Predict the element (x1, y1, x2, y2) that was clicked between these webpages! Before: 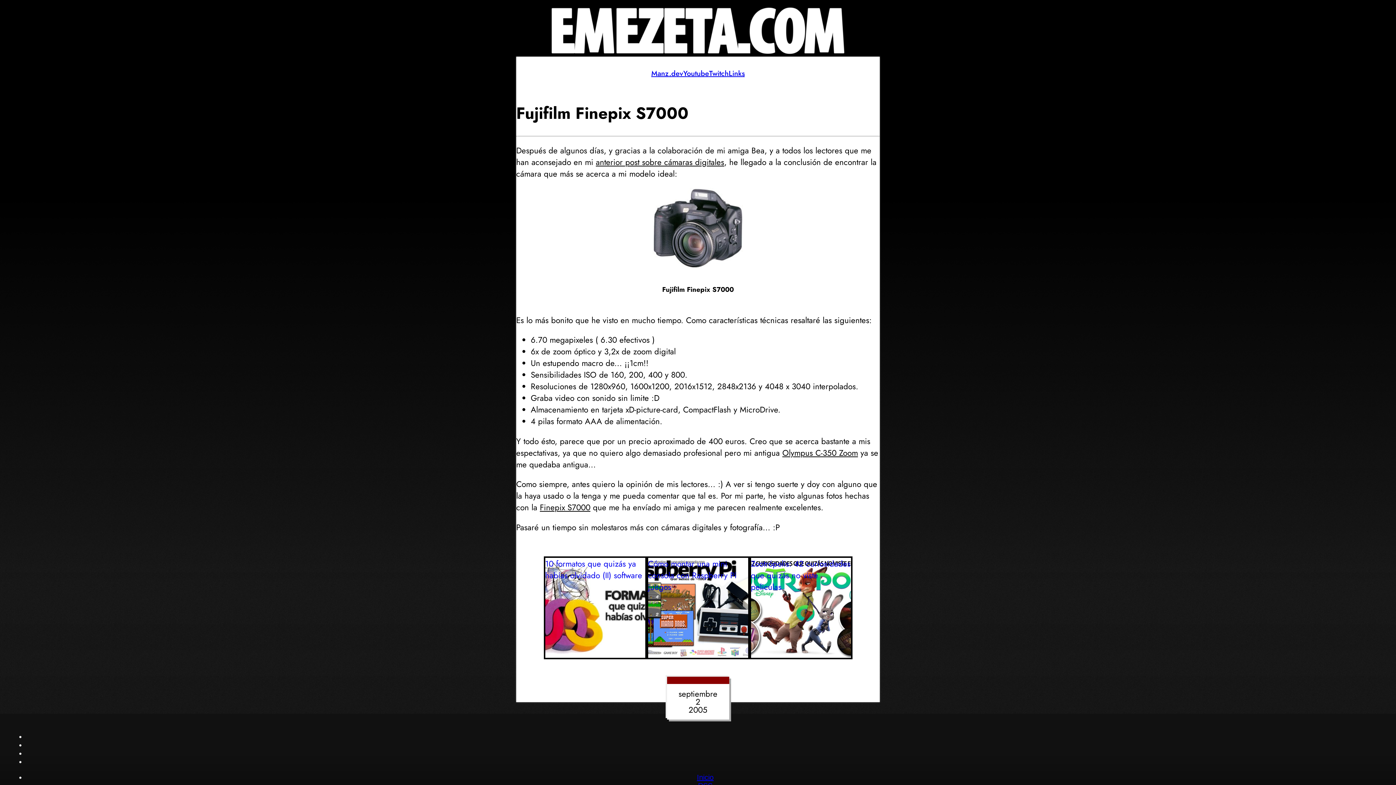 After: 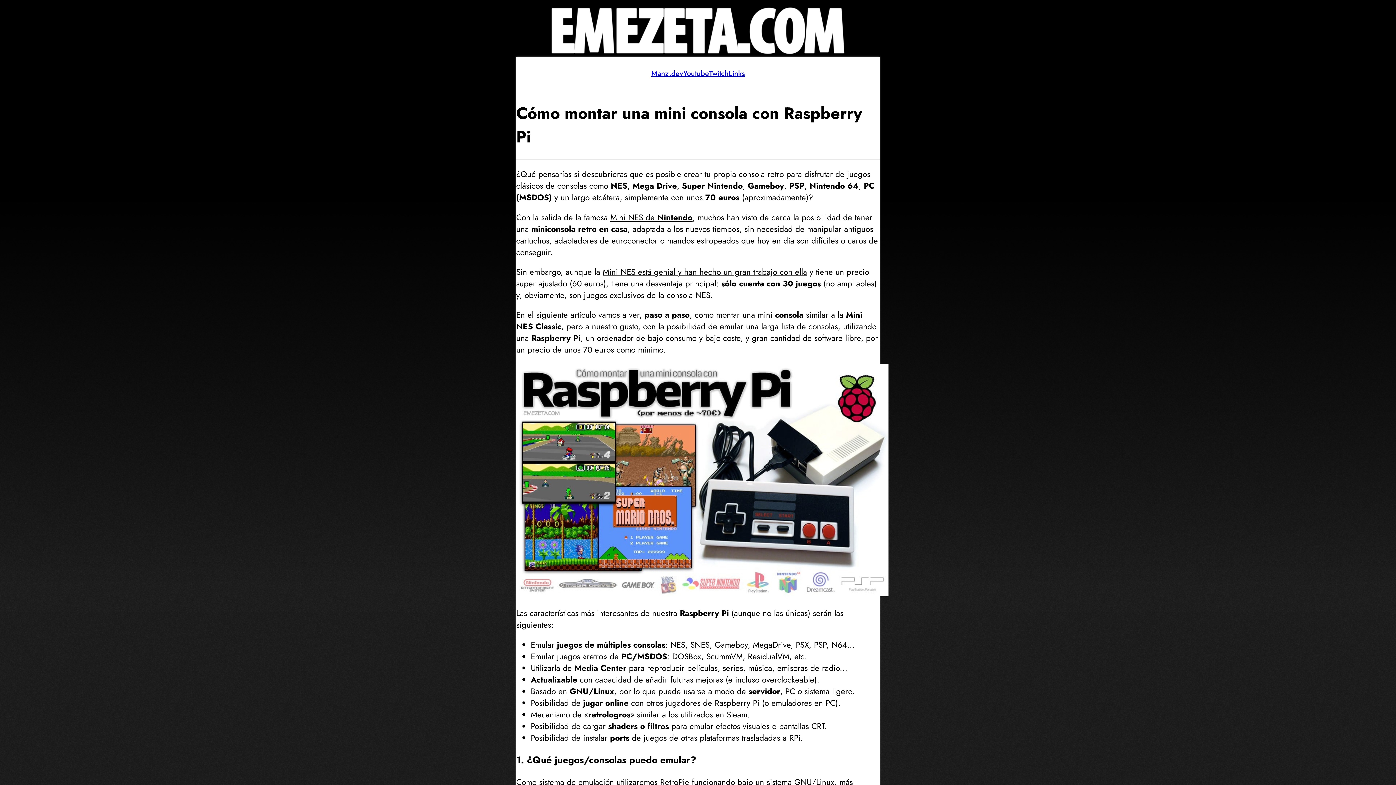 Action: label: Cómo montar una mini consola con Raspberry Pi juegos bbox: (646, 556, 749, 659)